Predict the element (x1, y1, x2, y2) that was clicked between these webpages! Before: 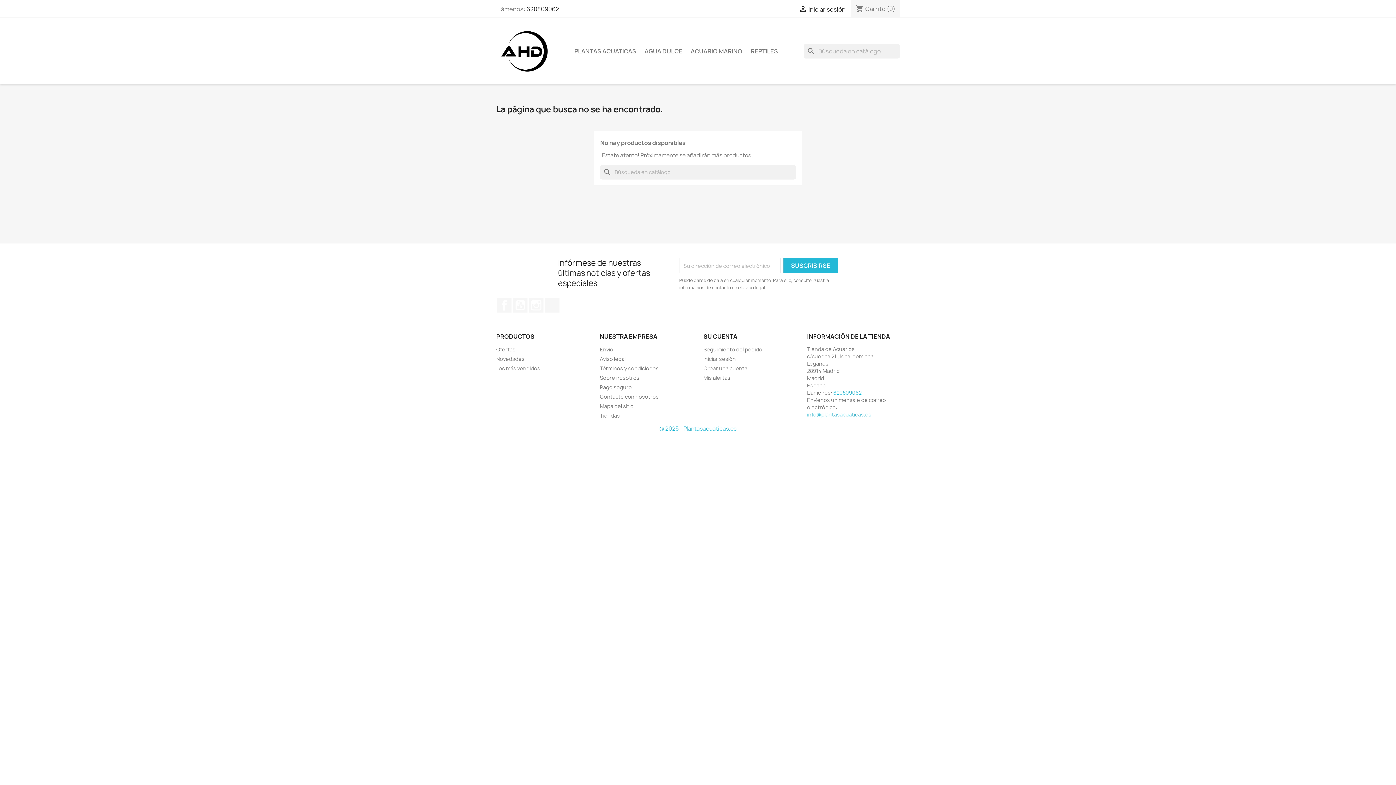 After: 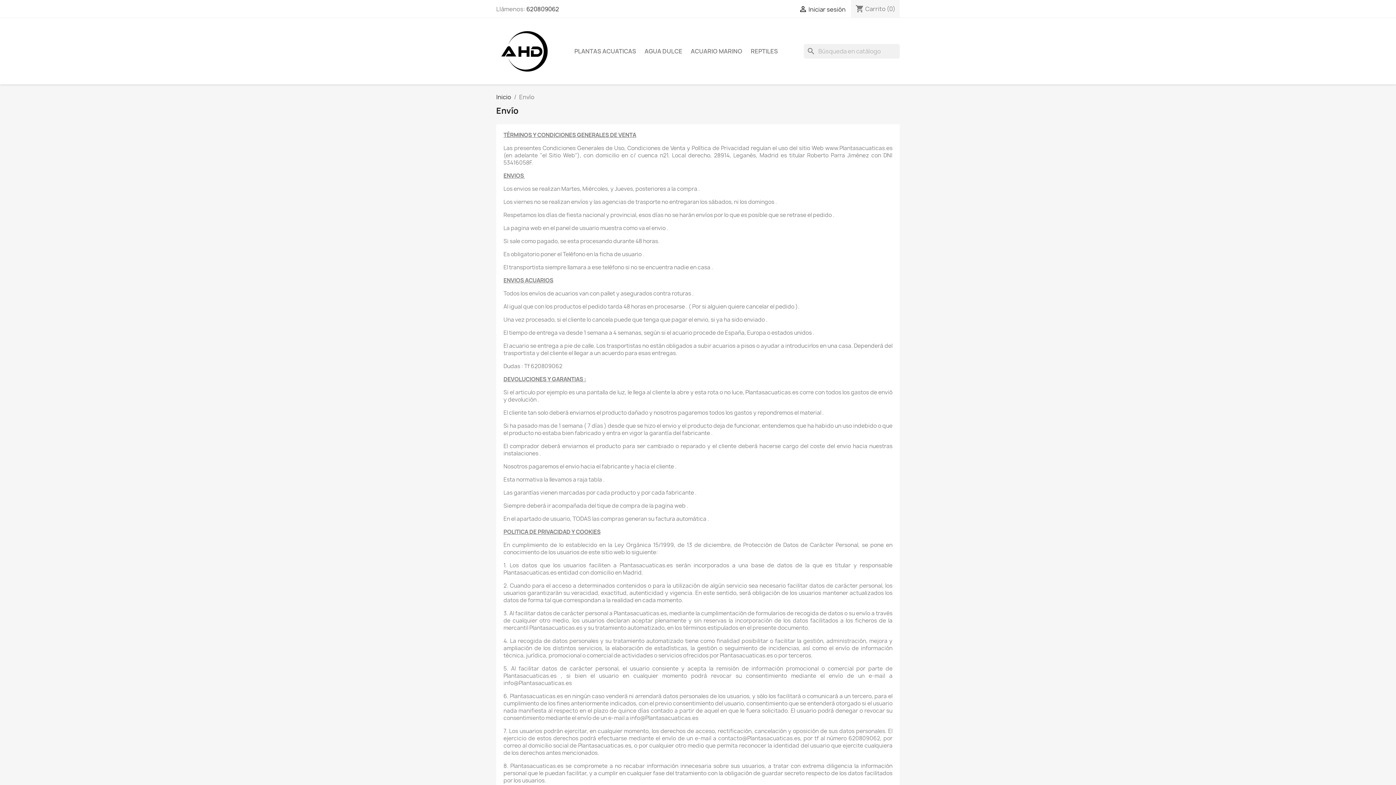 Action: label: Envío bbox: (600, 346, 613, 353)